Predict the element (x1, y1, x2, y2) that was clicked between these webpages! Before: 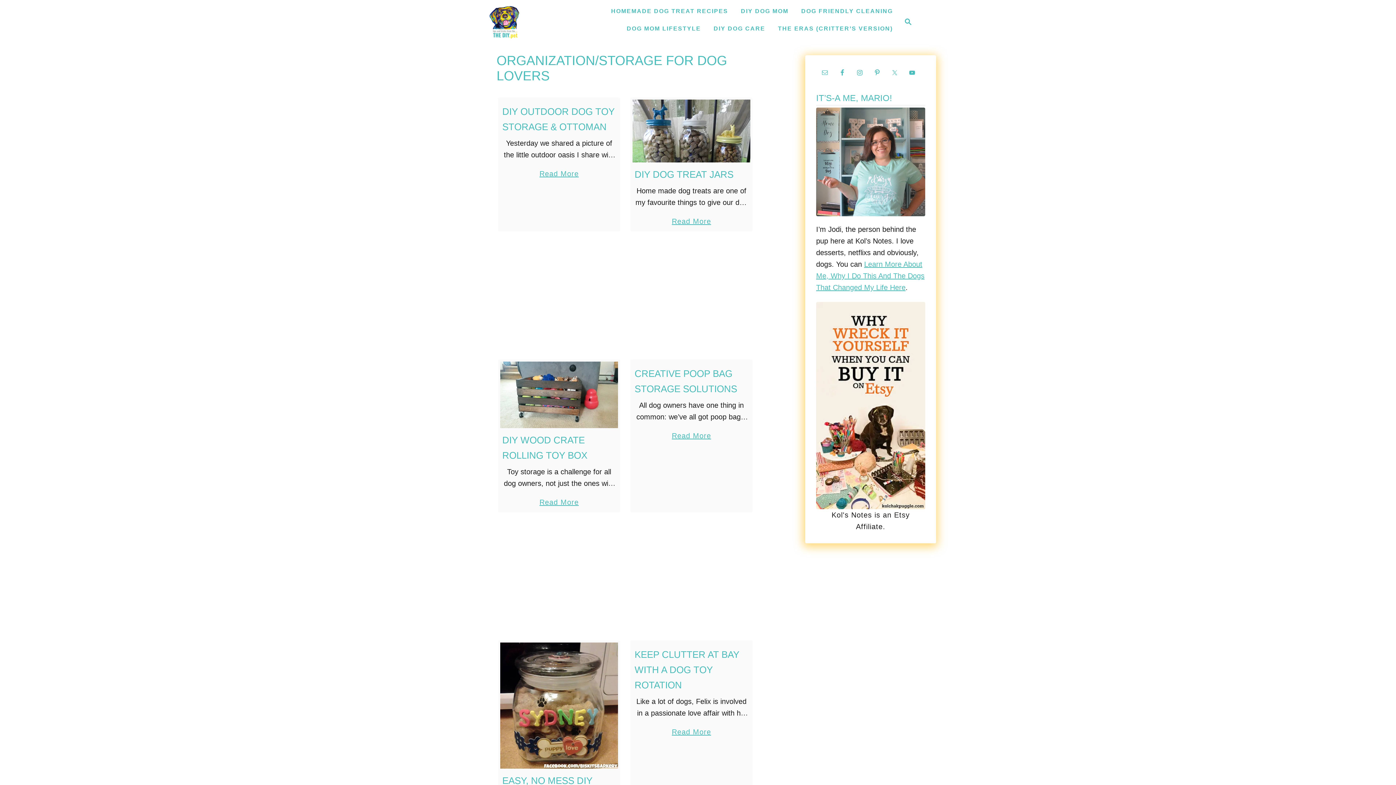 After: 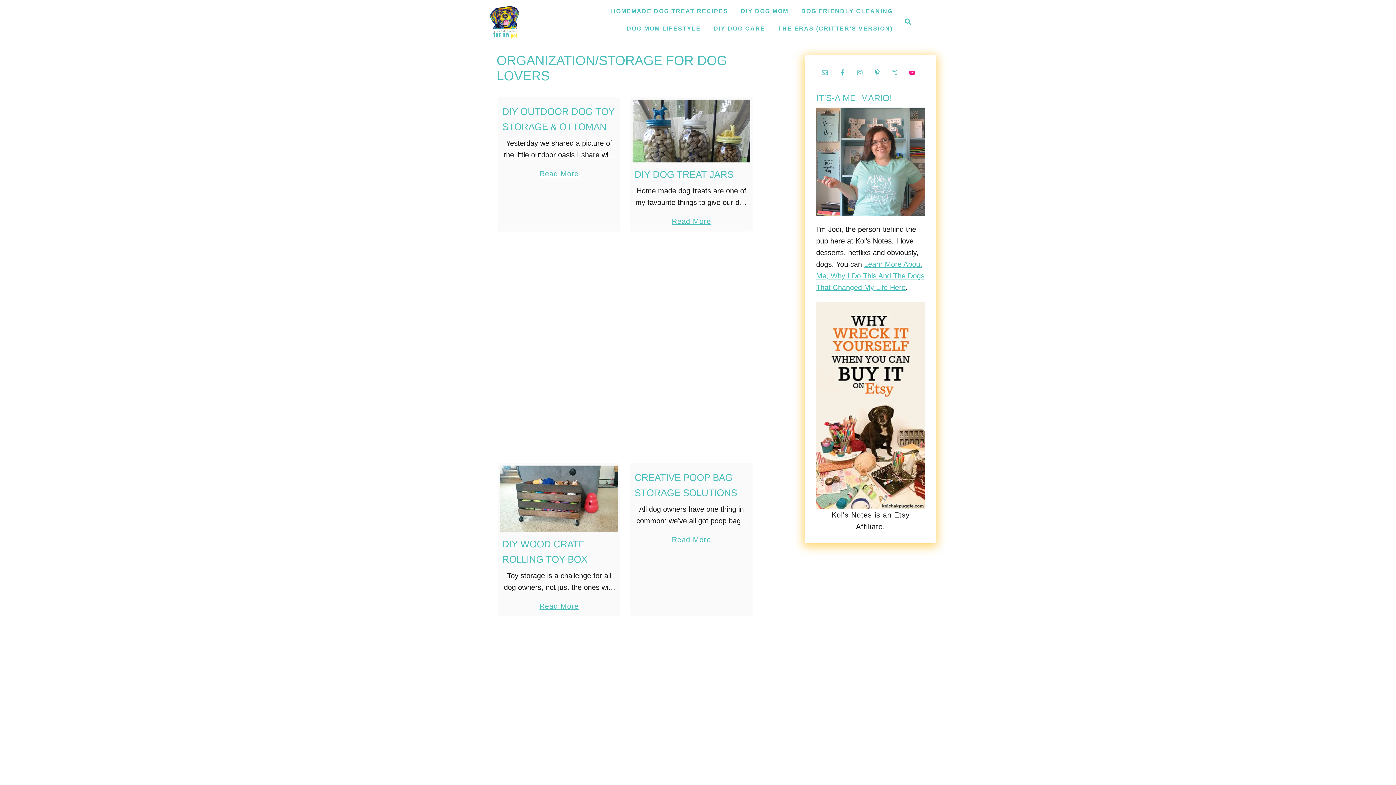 Action: bbox: (905, 66, 918, 79)